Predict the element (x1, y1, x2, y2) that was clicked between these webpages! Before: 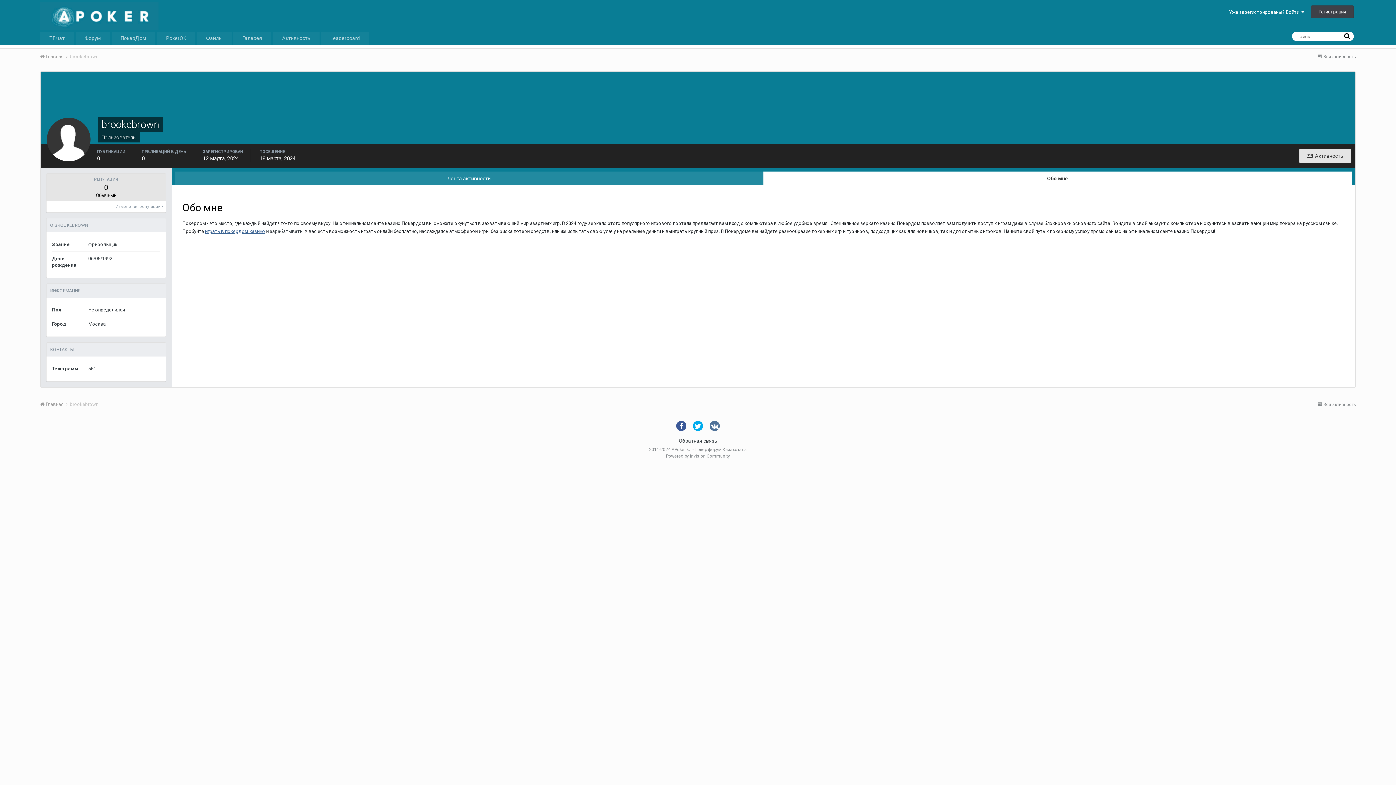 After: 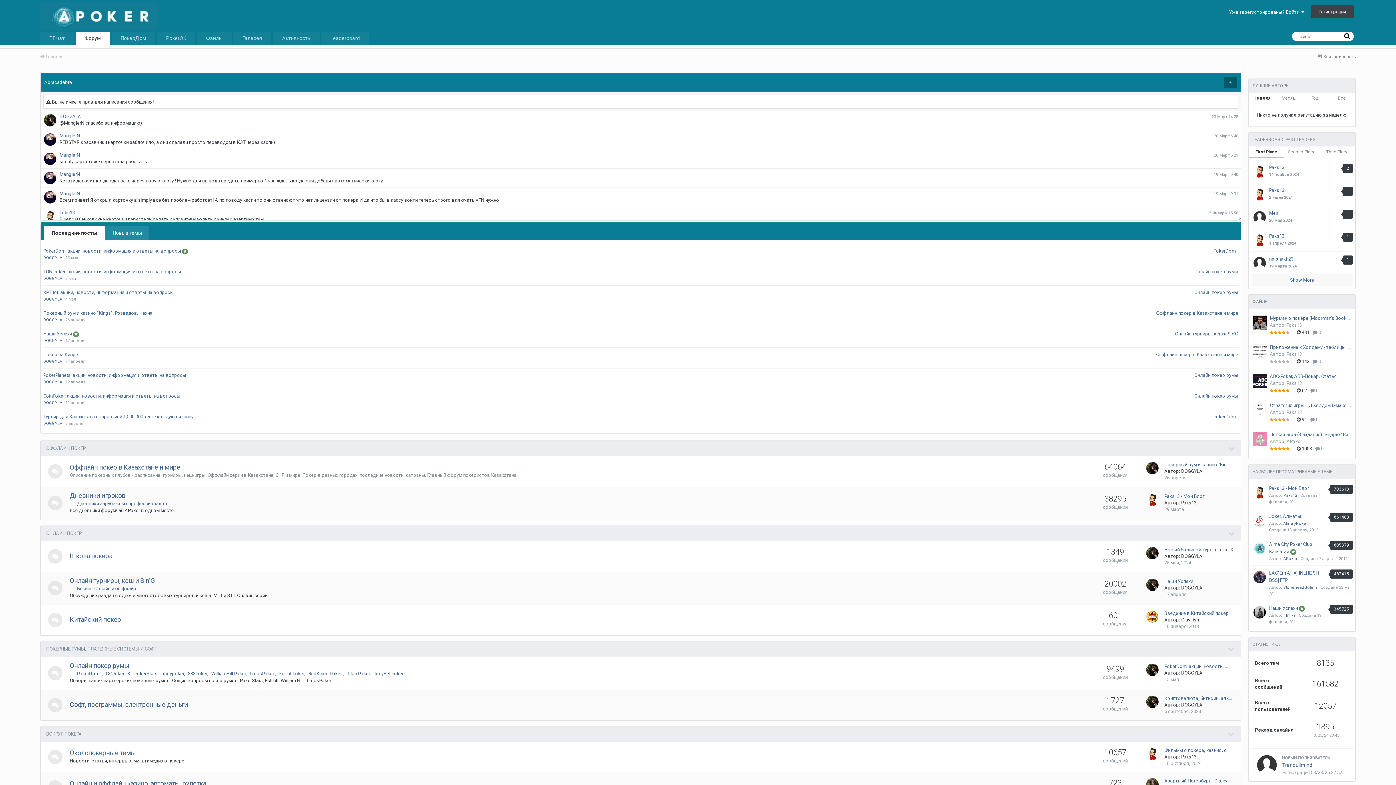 Action: bbox: (75, 31, 109, 44) label: Форум